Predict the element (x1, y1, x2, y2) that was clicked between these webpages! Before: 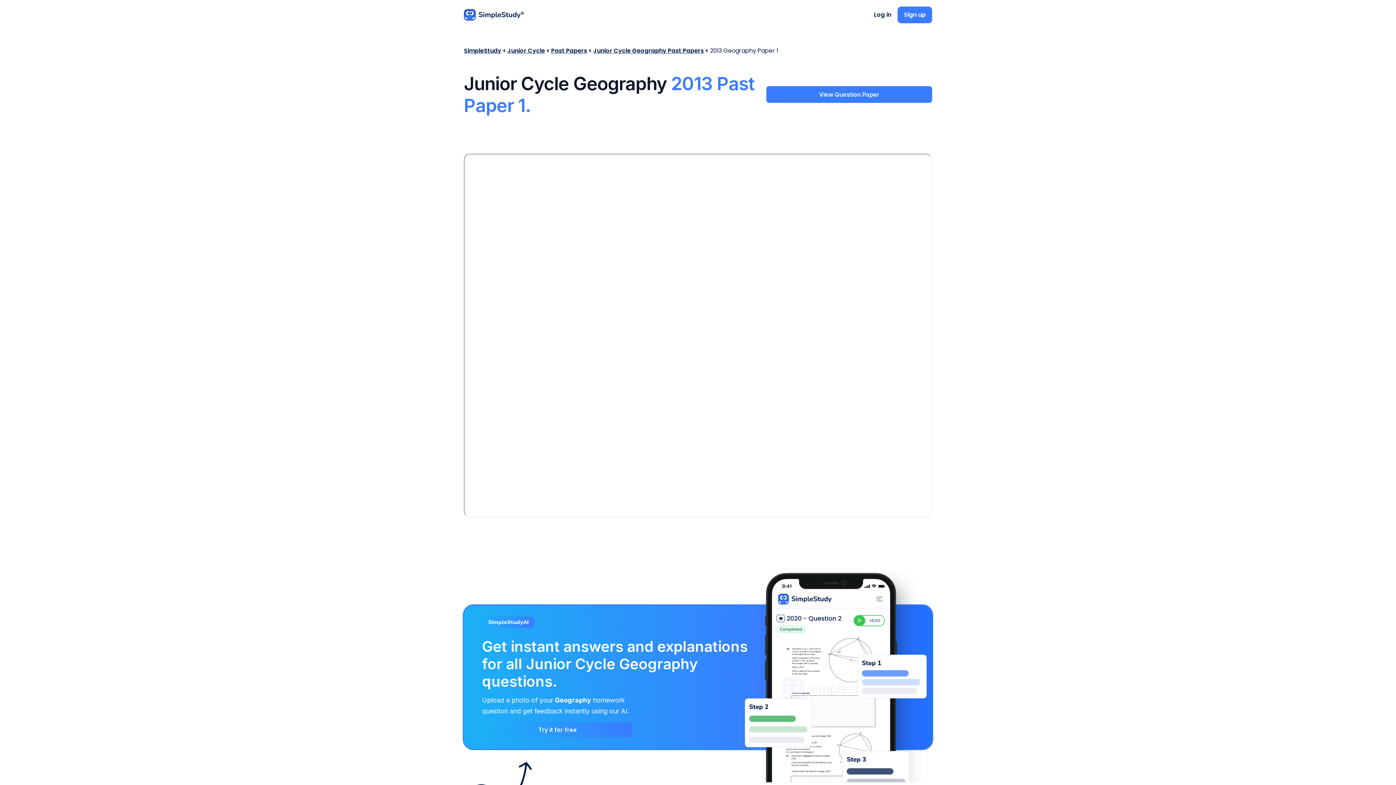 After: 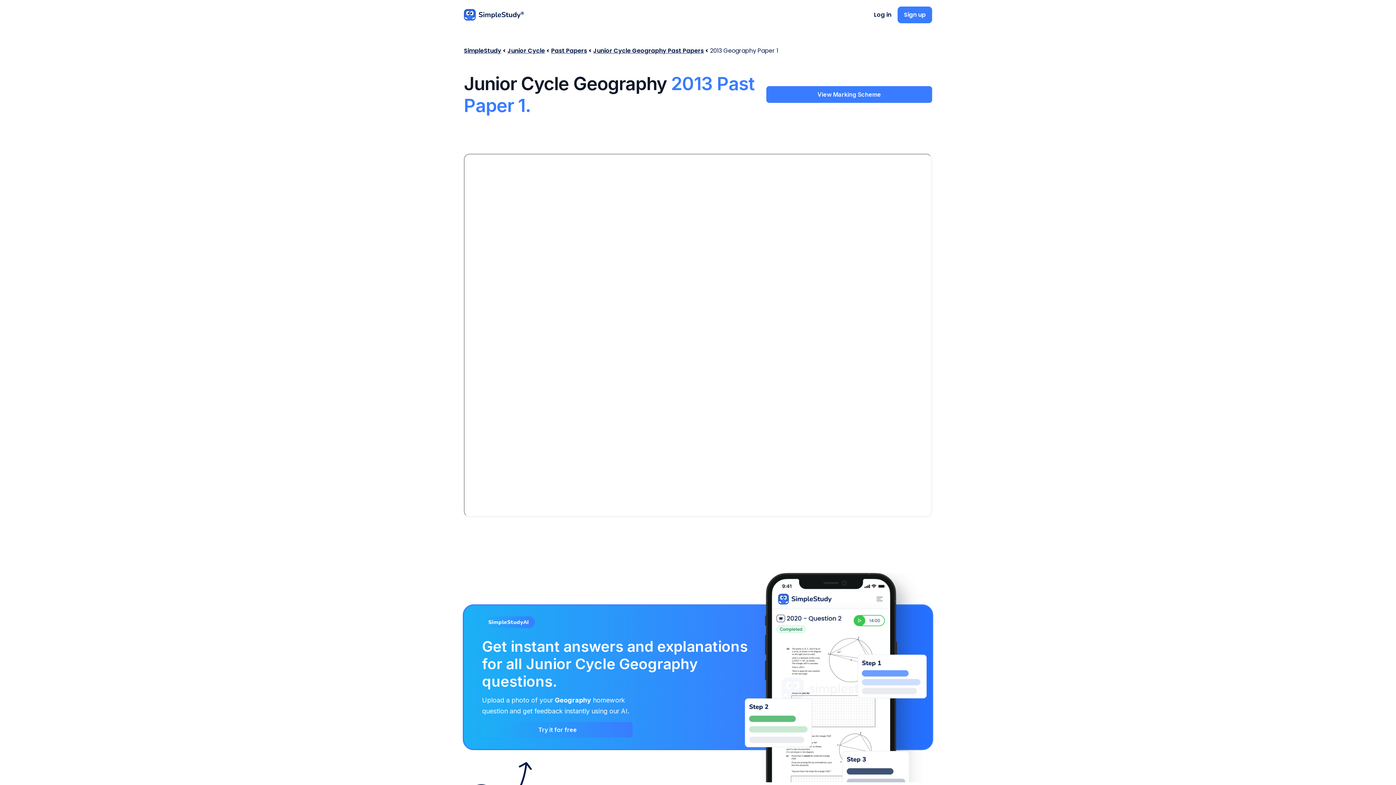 Action: label: View Question Paper bbox: (766, 86, 932, 102)